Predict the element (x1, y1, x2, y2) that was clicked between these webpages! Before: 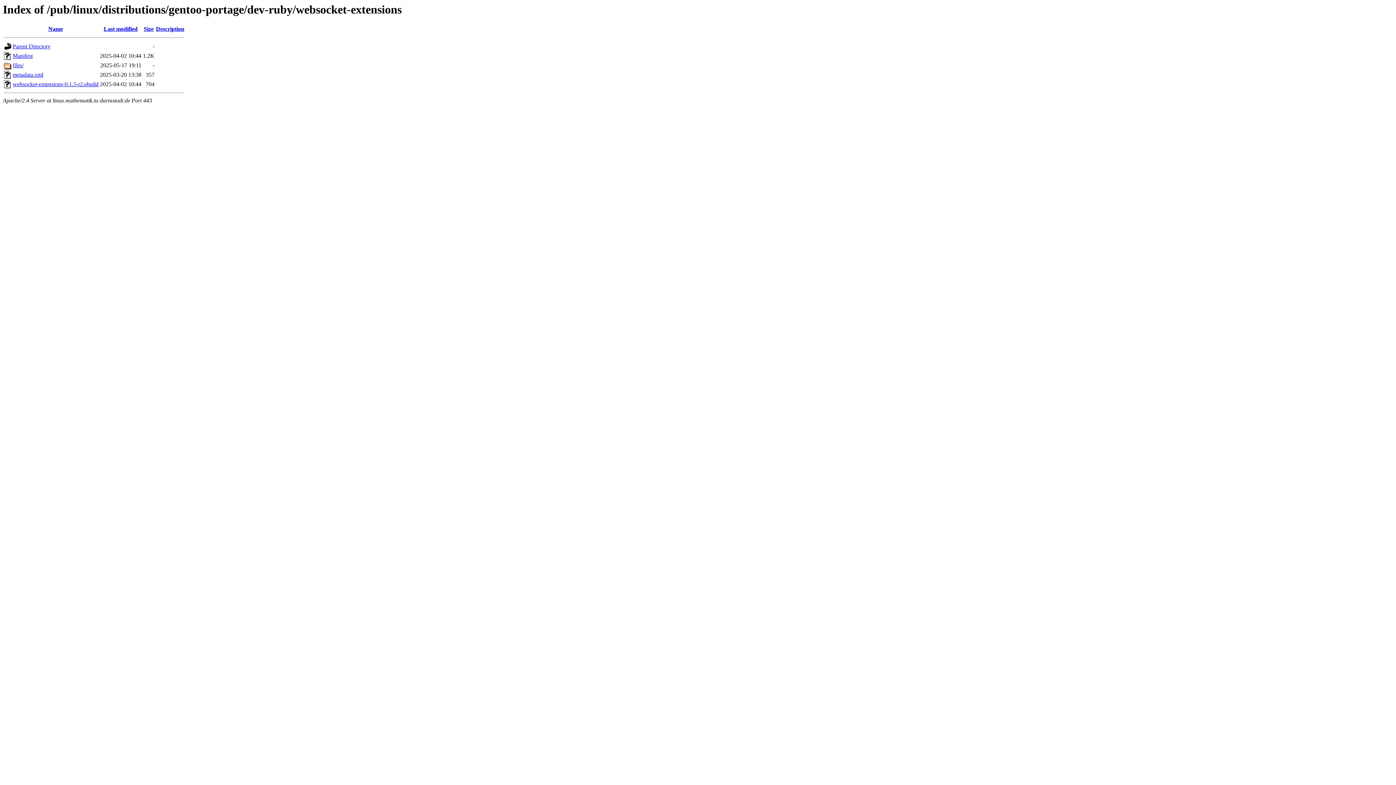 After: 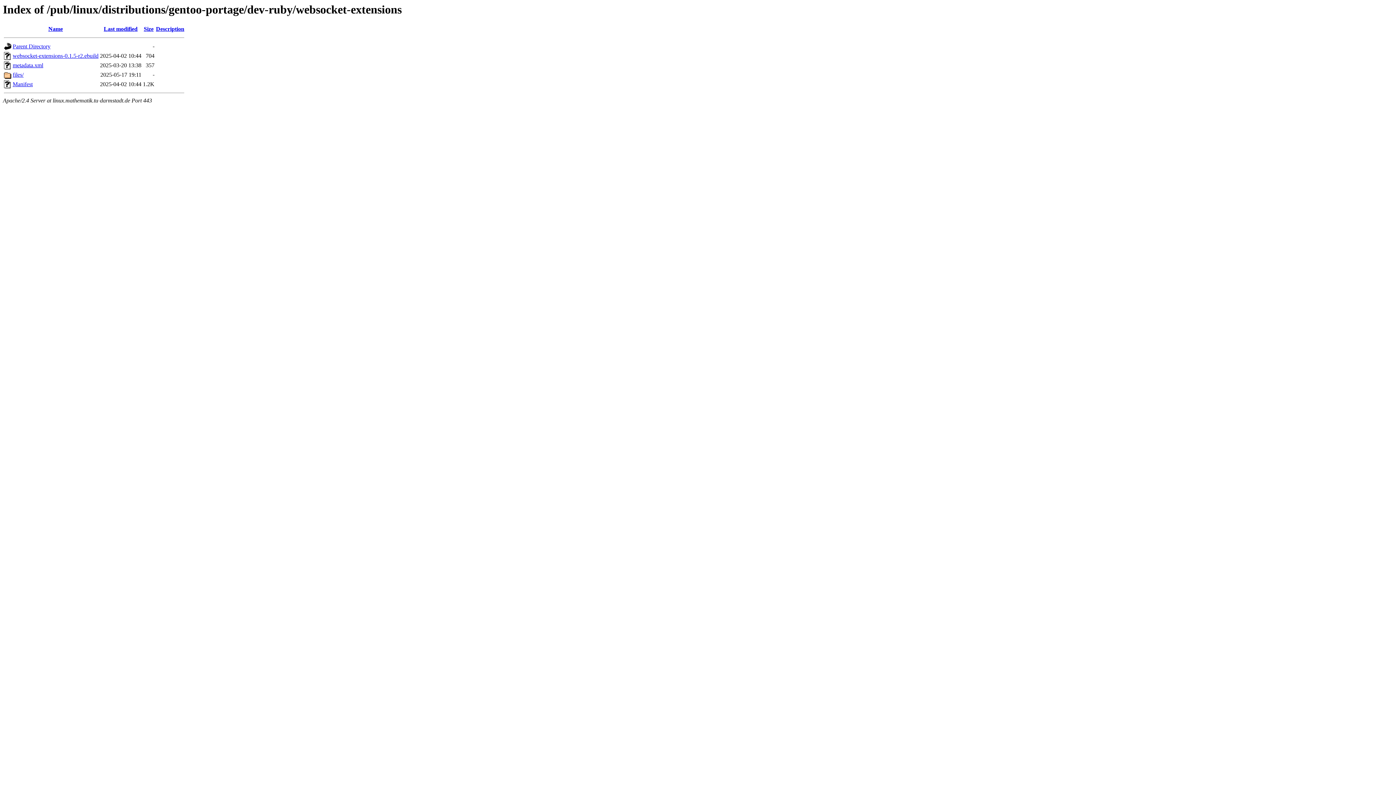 Action: bbox: (48, 25, 62, 32) label: Name